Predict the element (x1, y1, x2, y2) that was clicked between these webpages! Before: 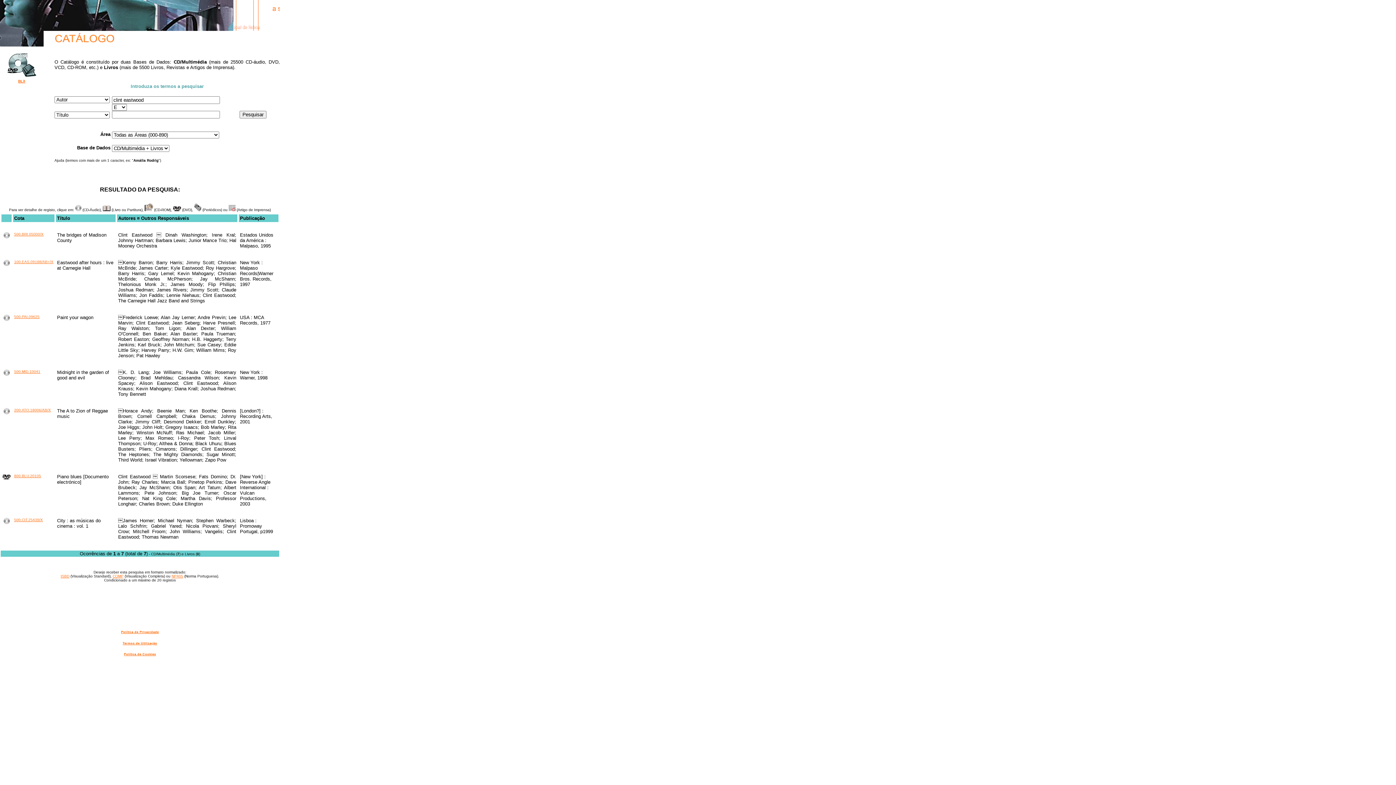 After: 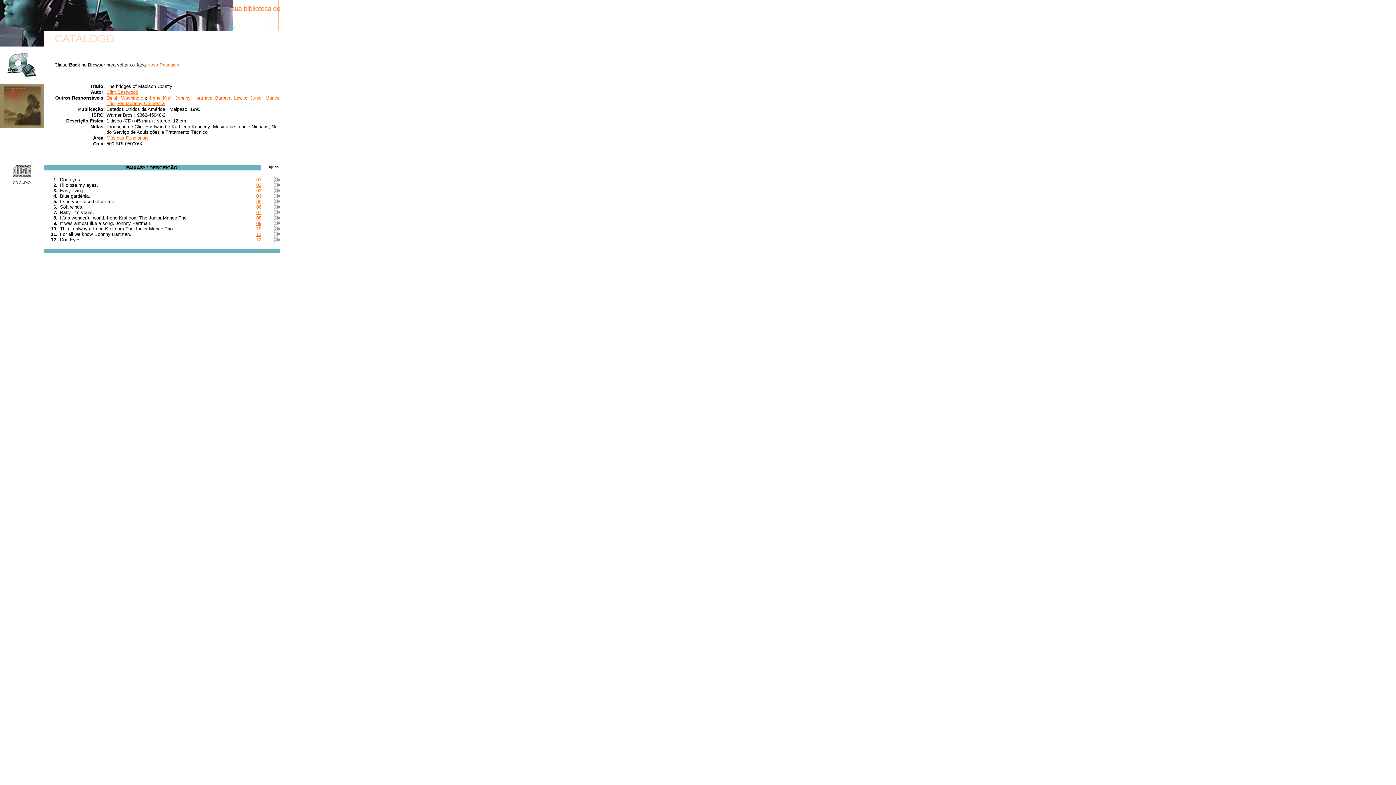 Action: bbox: (3, 234, 9, 239)